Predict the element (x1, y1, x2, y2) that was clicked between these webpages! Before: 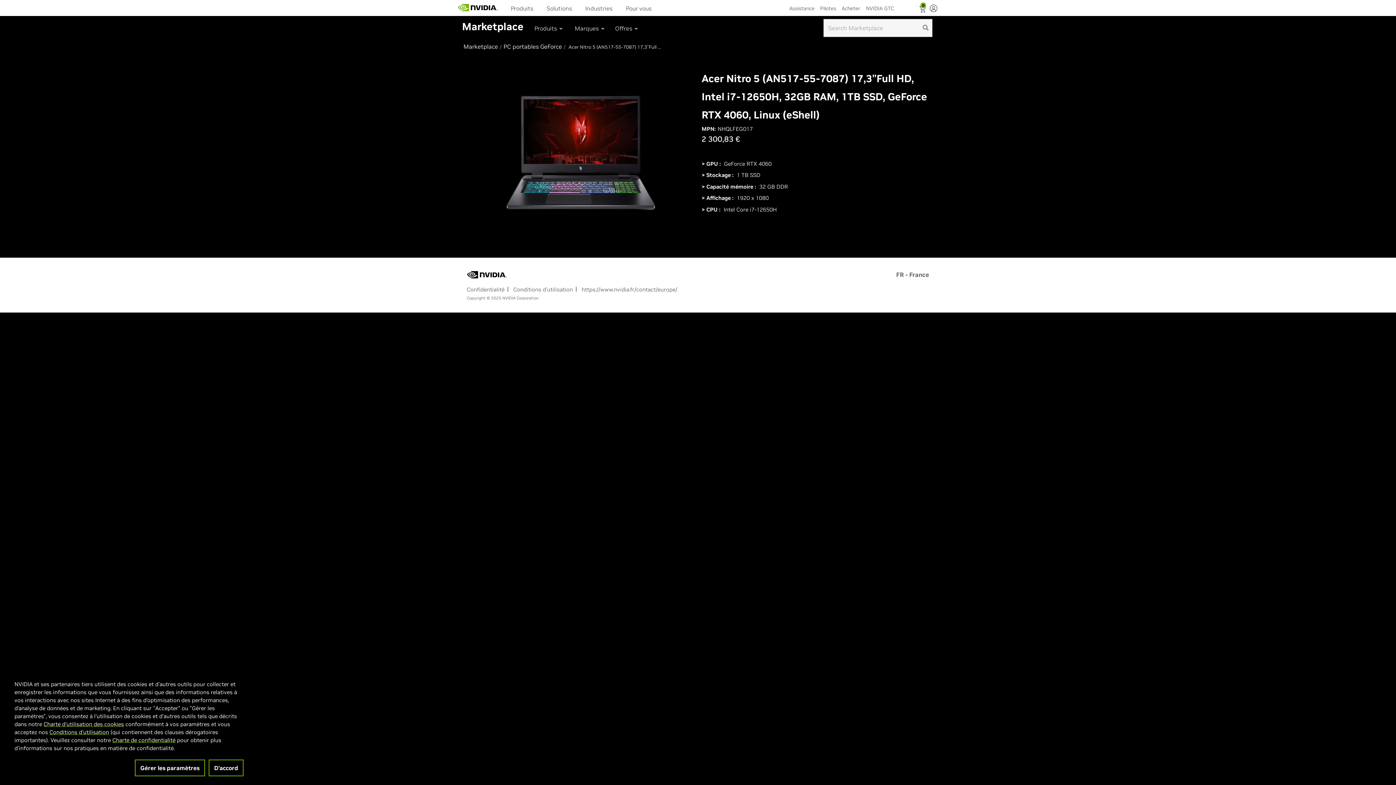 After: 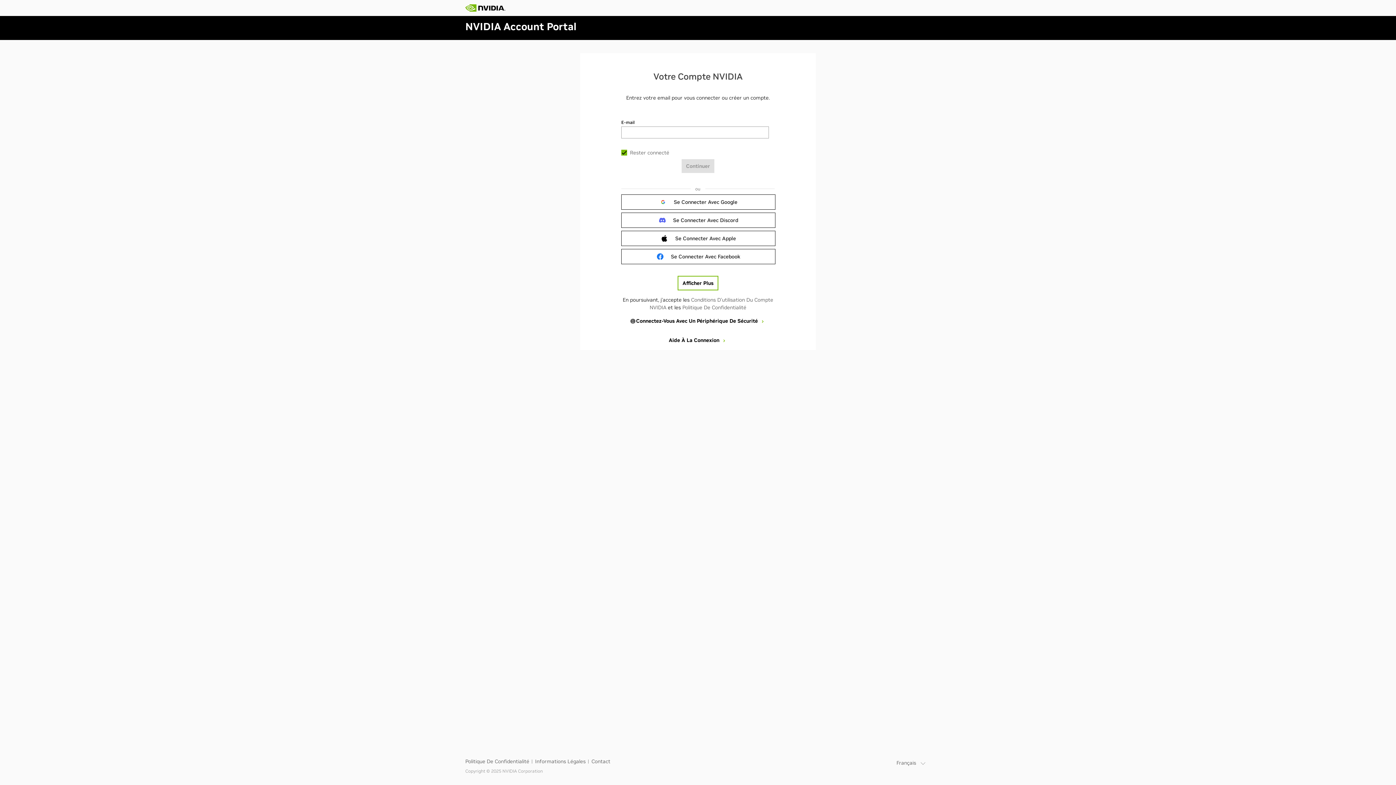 Action: bbox: (929, 4, 938, 14) label: User Account